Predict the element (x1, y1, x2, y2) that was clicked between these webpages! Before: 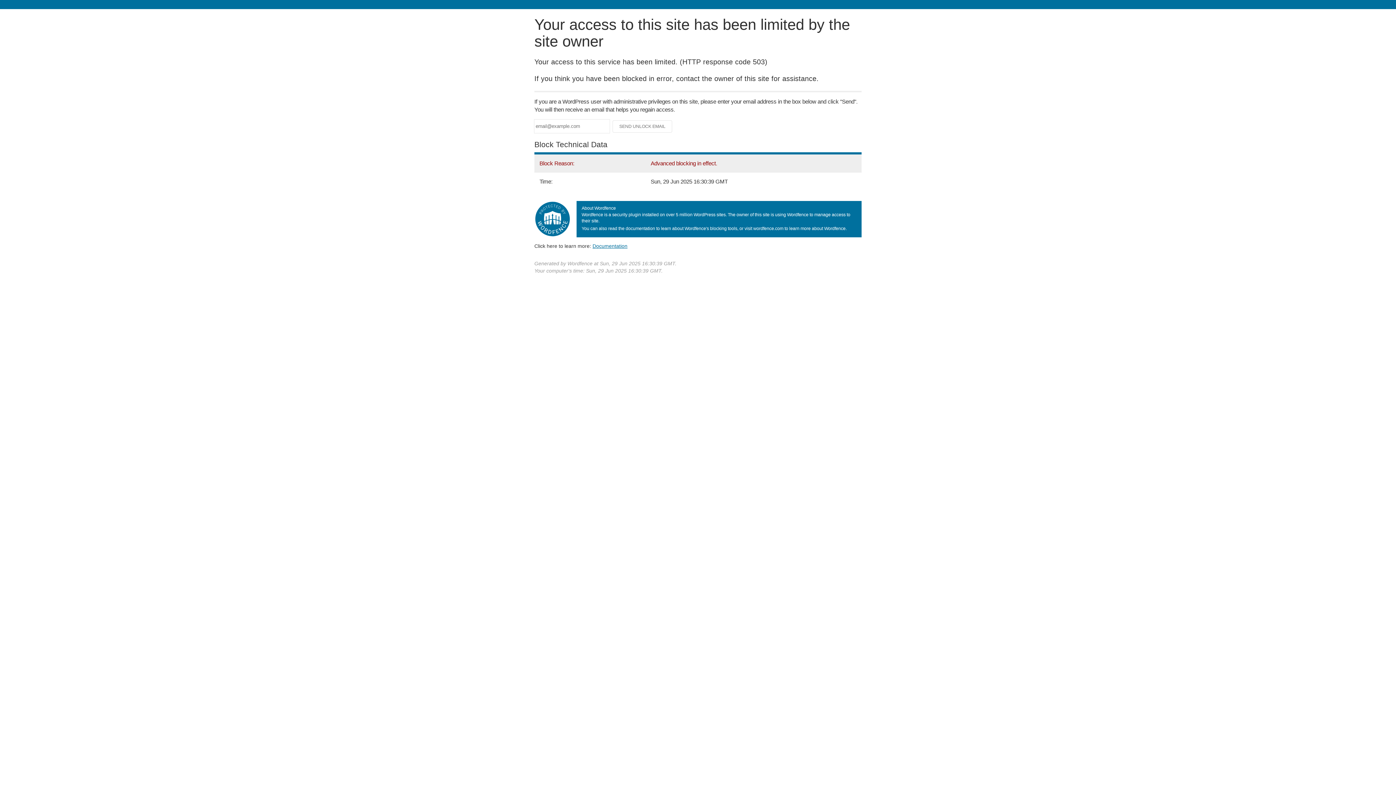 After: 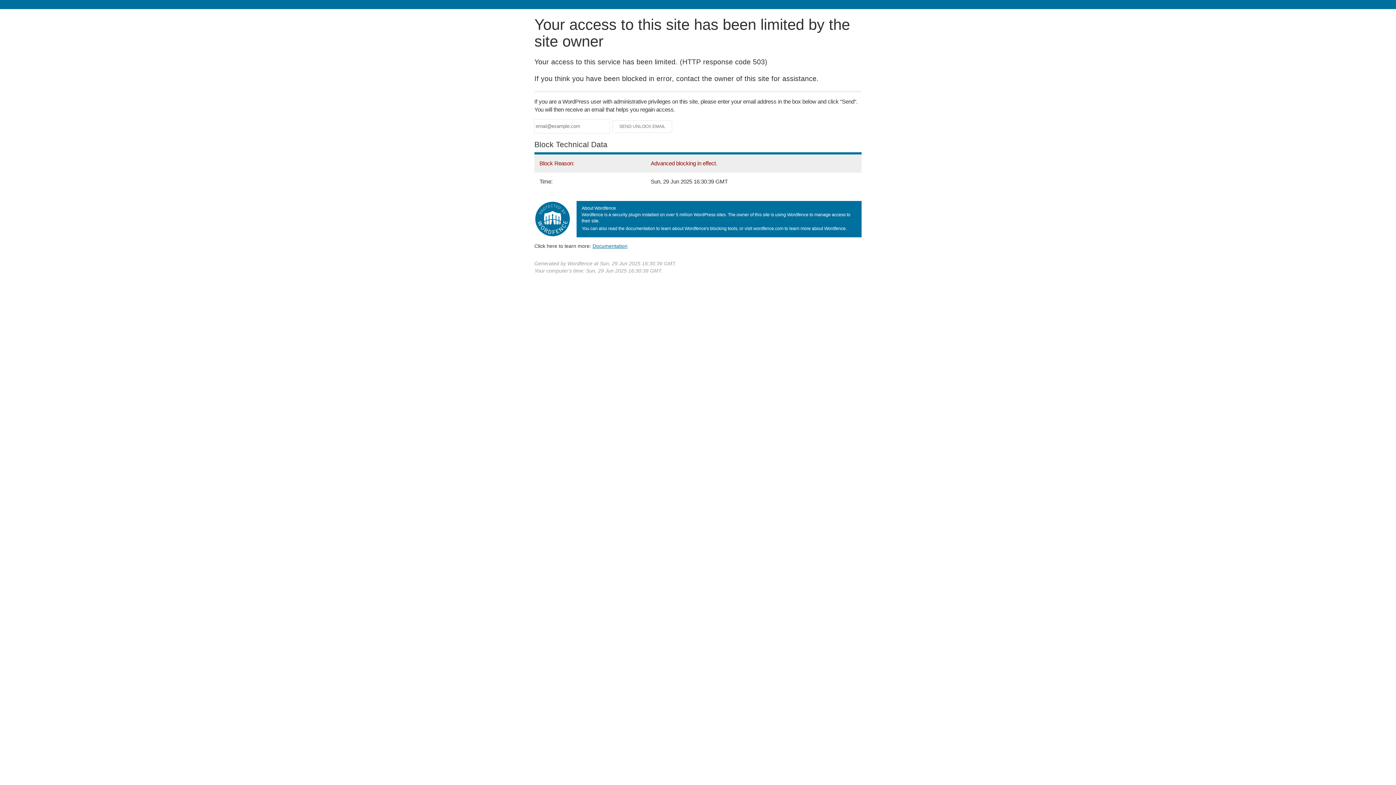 Action: bbox: (592, 243, 627, 248) label: Documentation